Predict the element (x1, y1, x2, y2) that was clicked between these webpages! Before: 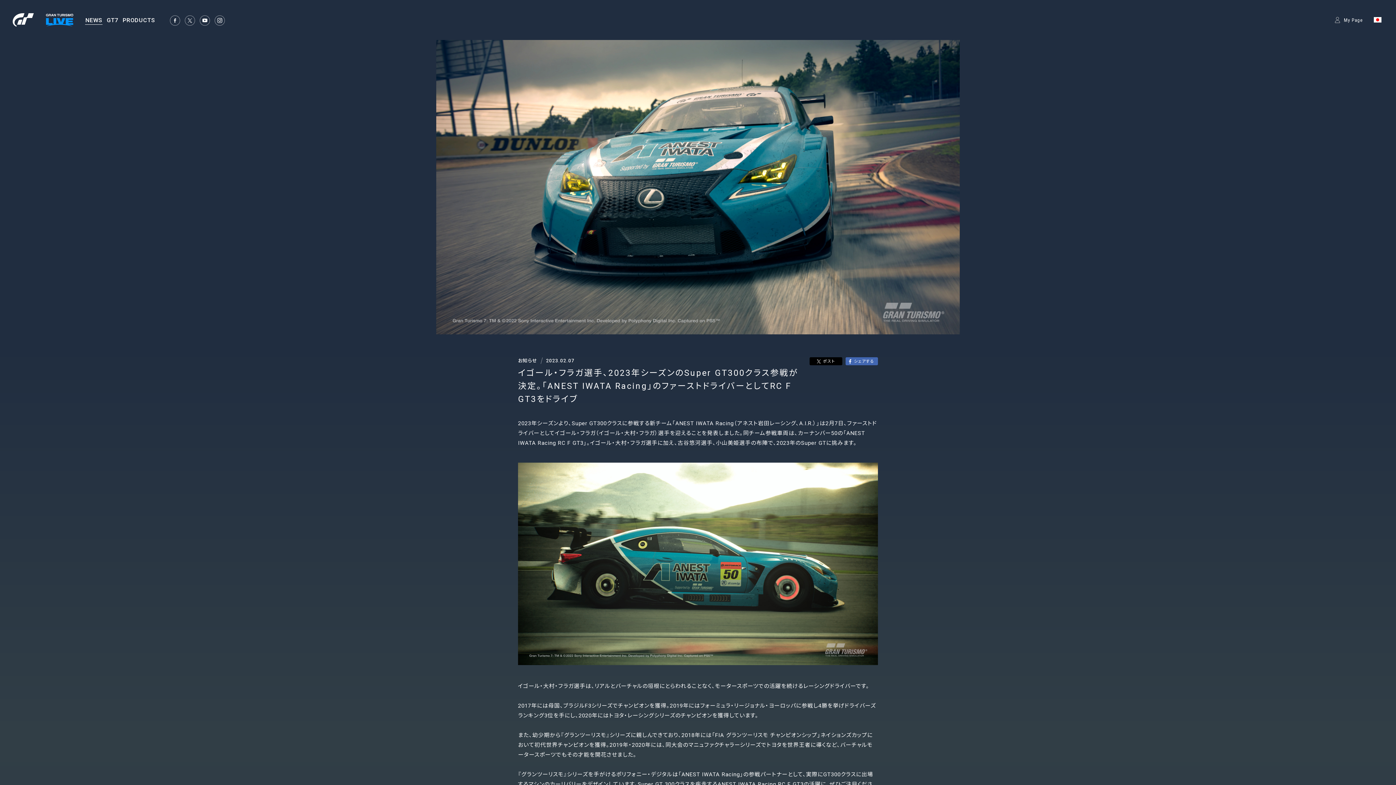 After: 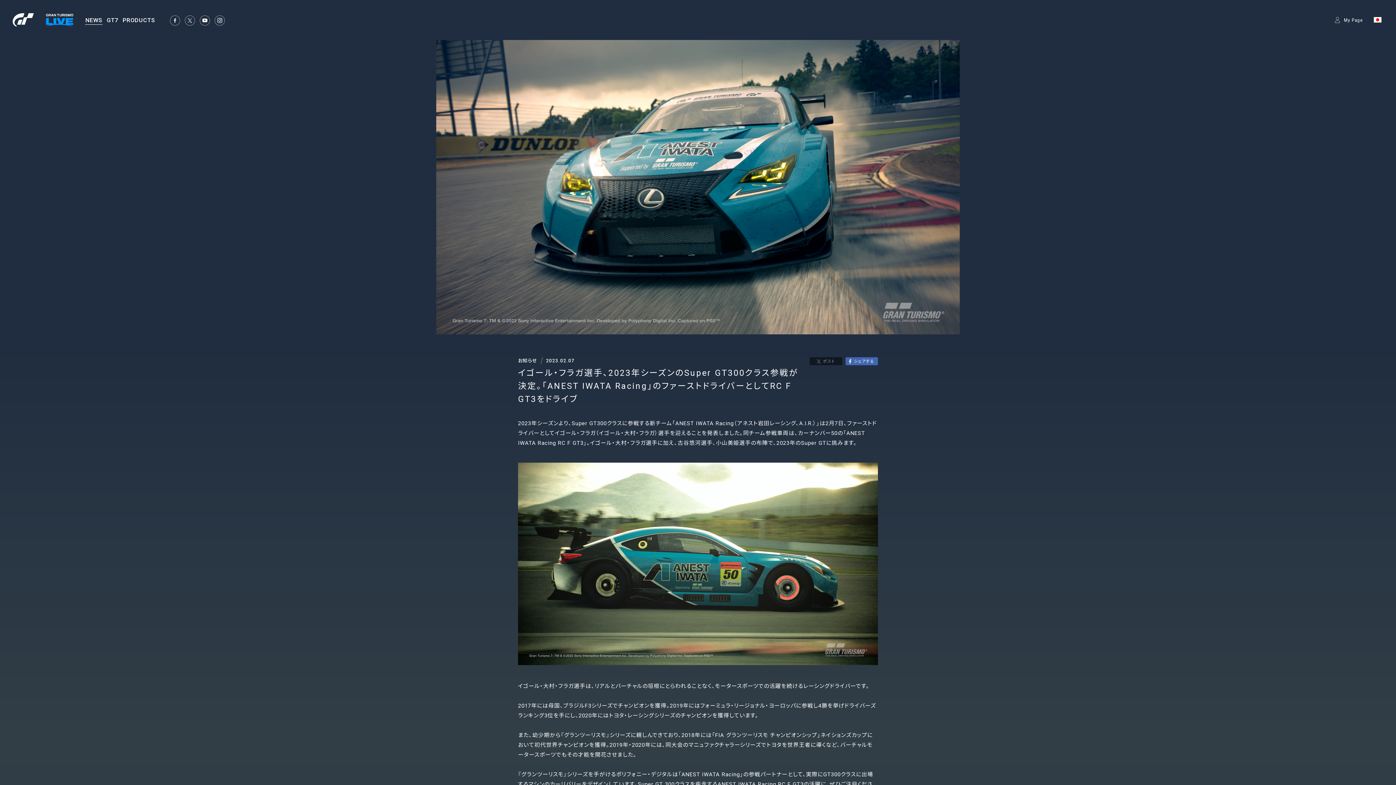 Action: bbox: (809, 357, 842, 365) label:  ポスト